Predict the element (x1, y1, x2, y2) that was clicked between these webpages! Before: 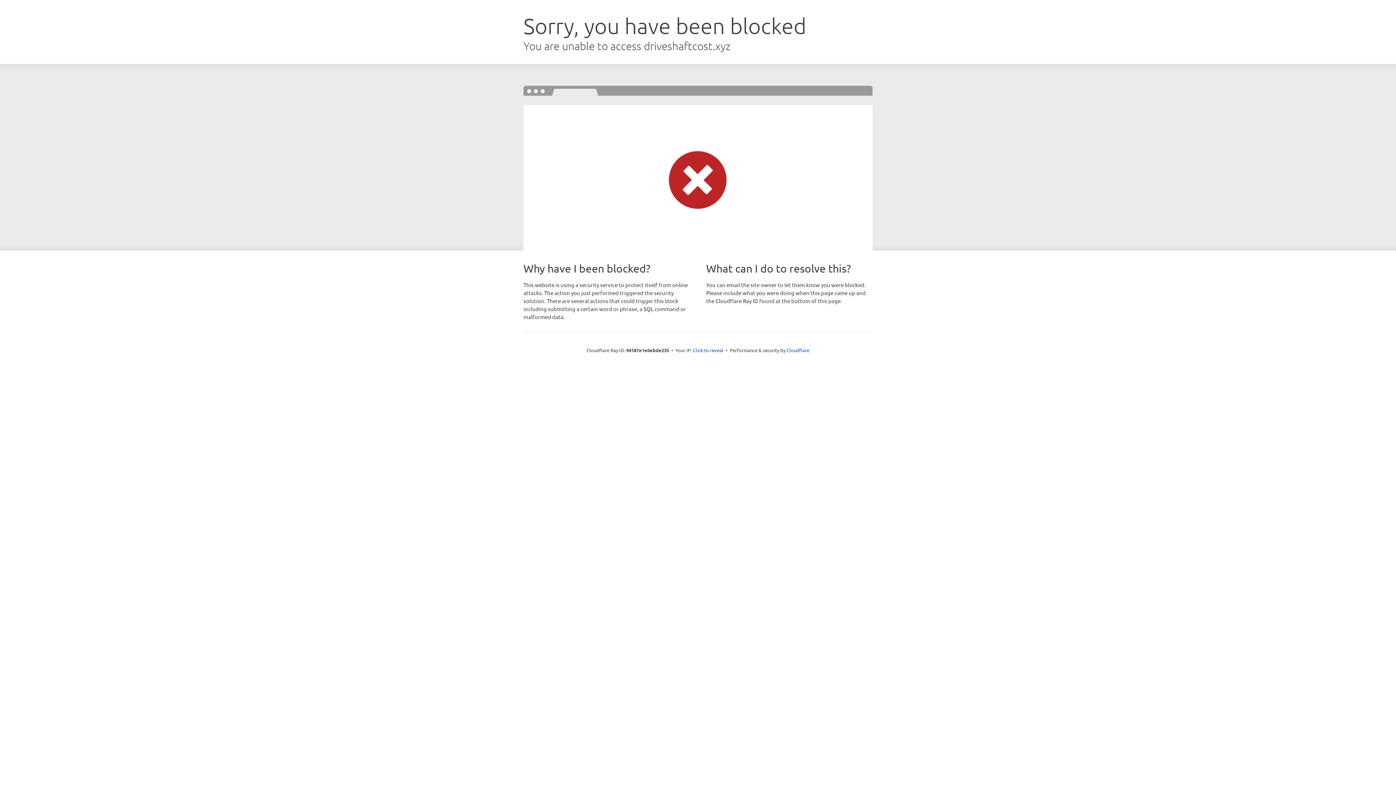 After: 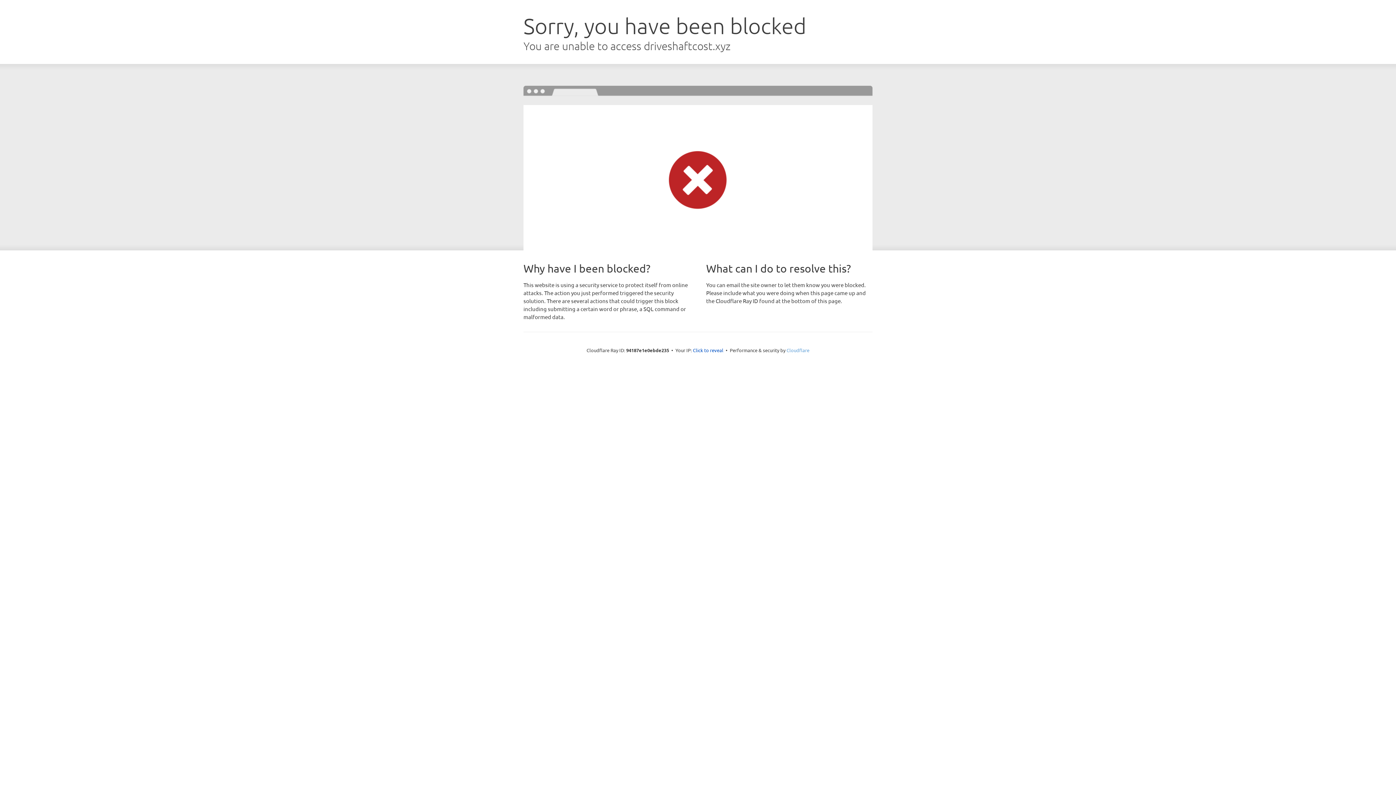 Action: bbox: (786, 347, 809, 353) label: Cloudflare